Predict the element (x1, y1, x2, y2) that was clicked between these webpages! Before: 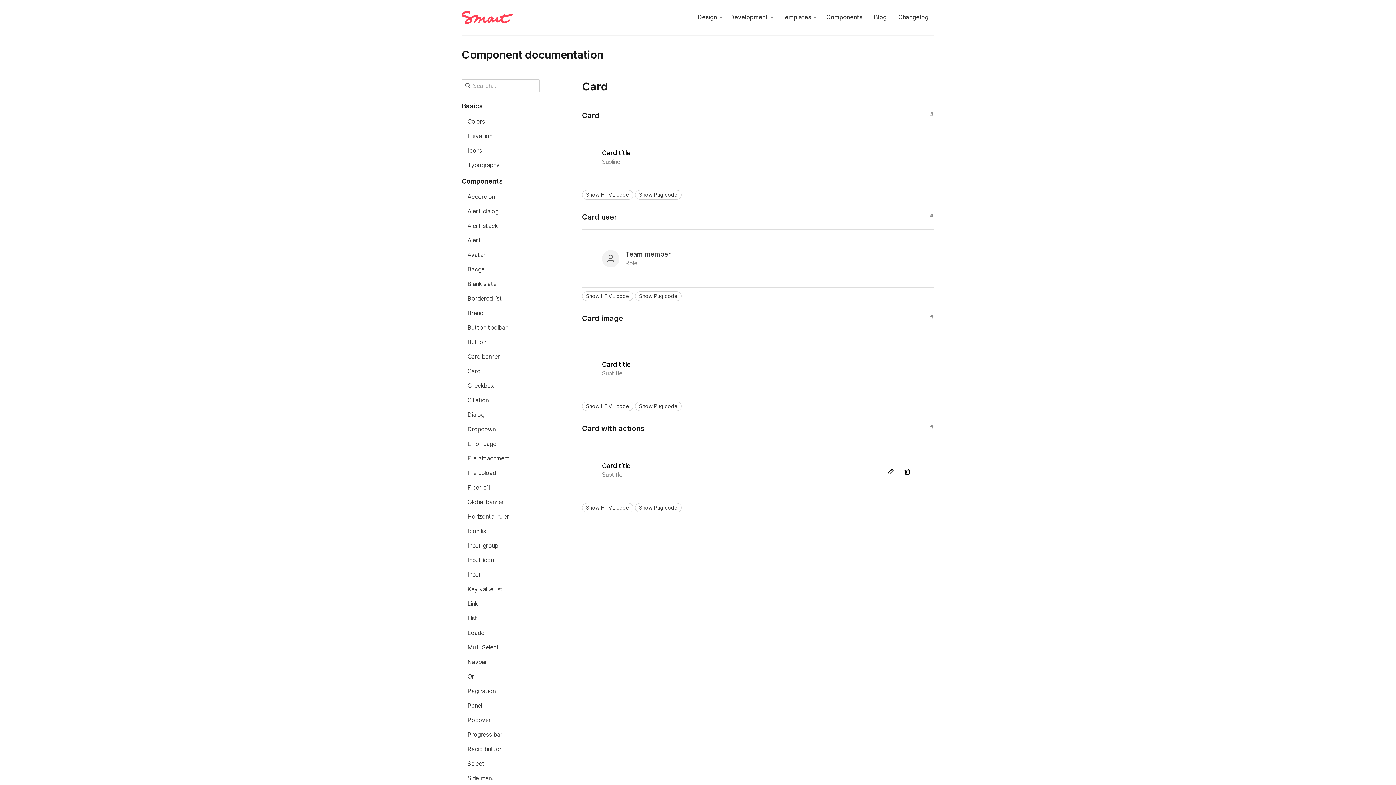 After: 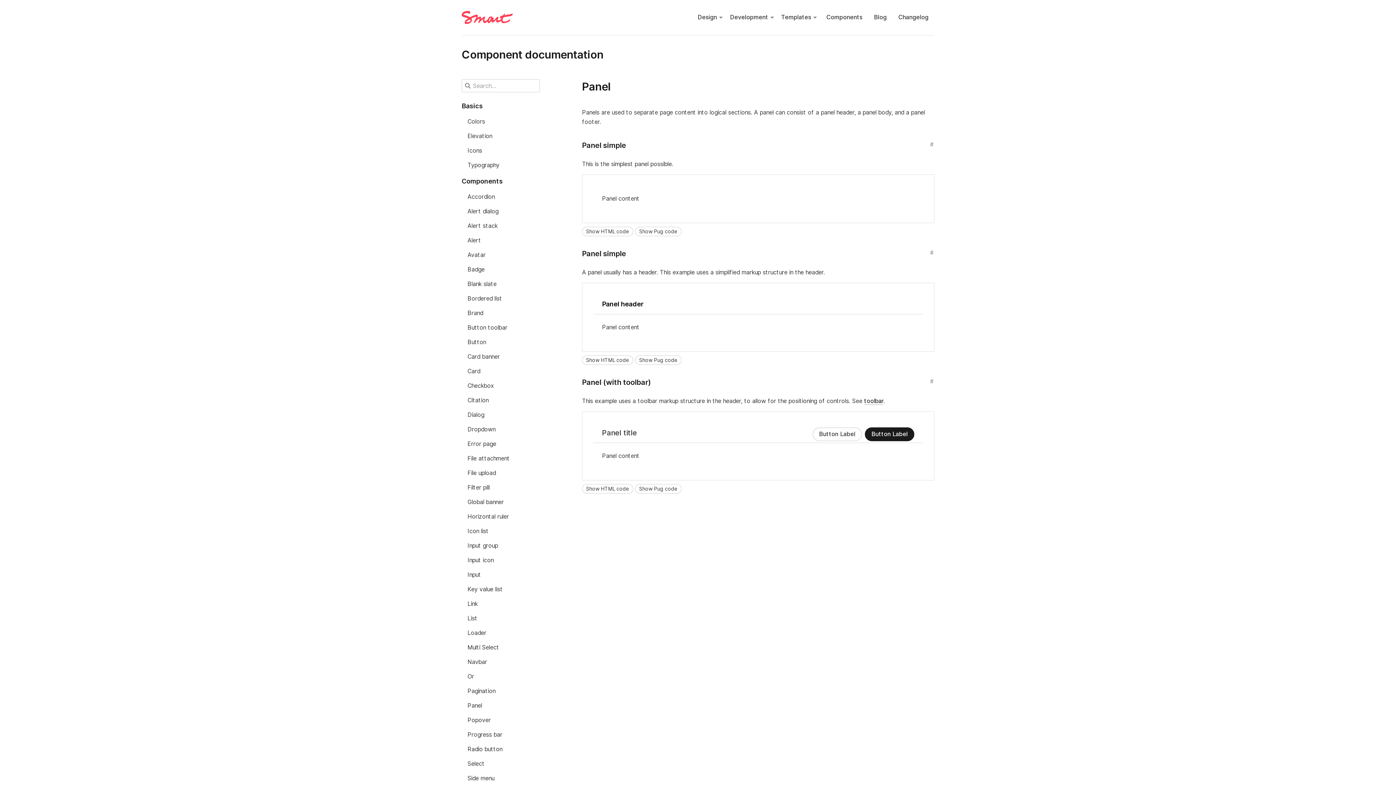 Action: bbox: (461, 698, 573, 713) label: Panel